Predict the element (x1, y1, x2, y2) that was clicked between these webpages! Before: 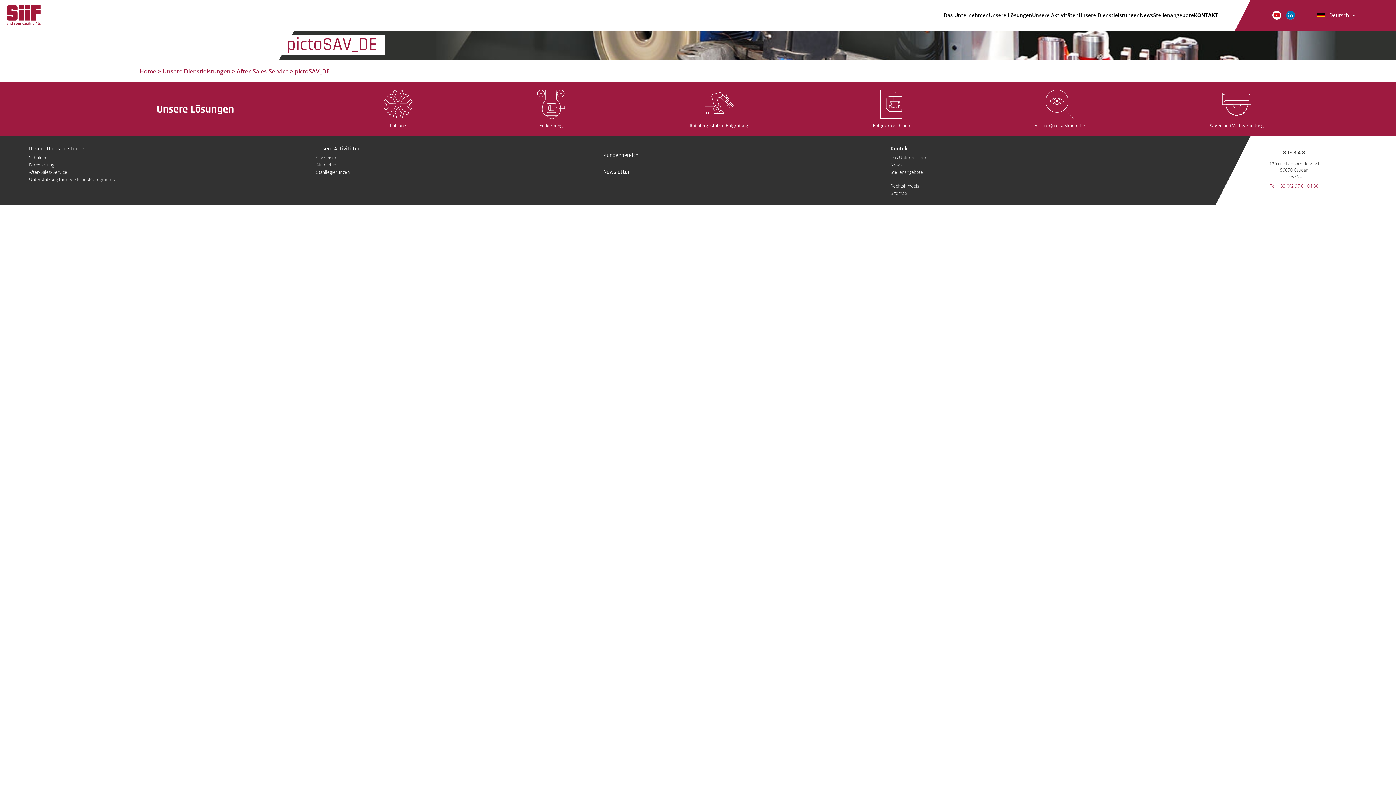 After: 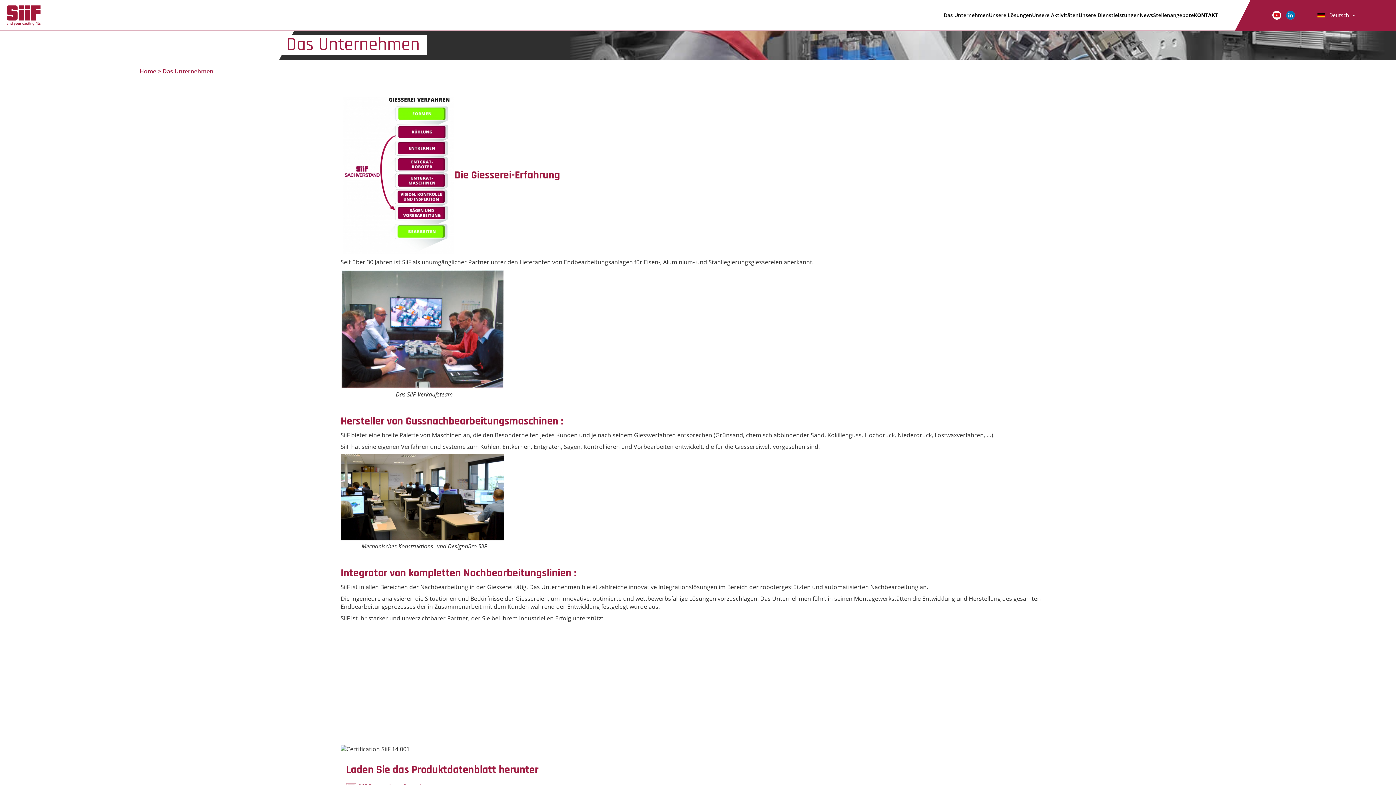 Action: label: Das Unternehmen bbox: (890, 154, 927, 161)